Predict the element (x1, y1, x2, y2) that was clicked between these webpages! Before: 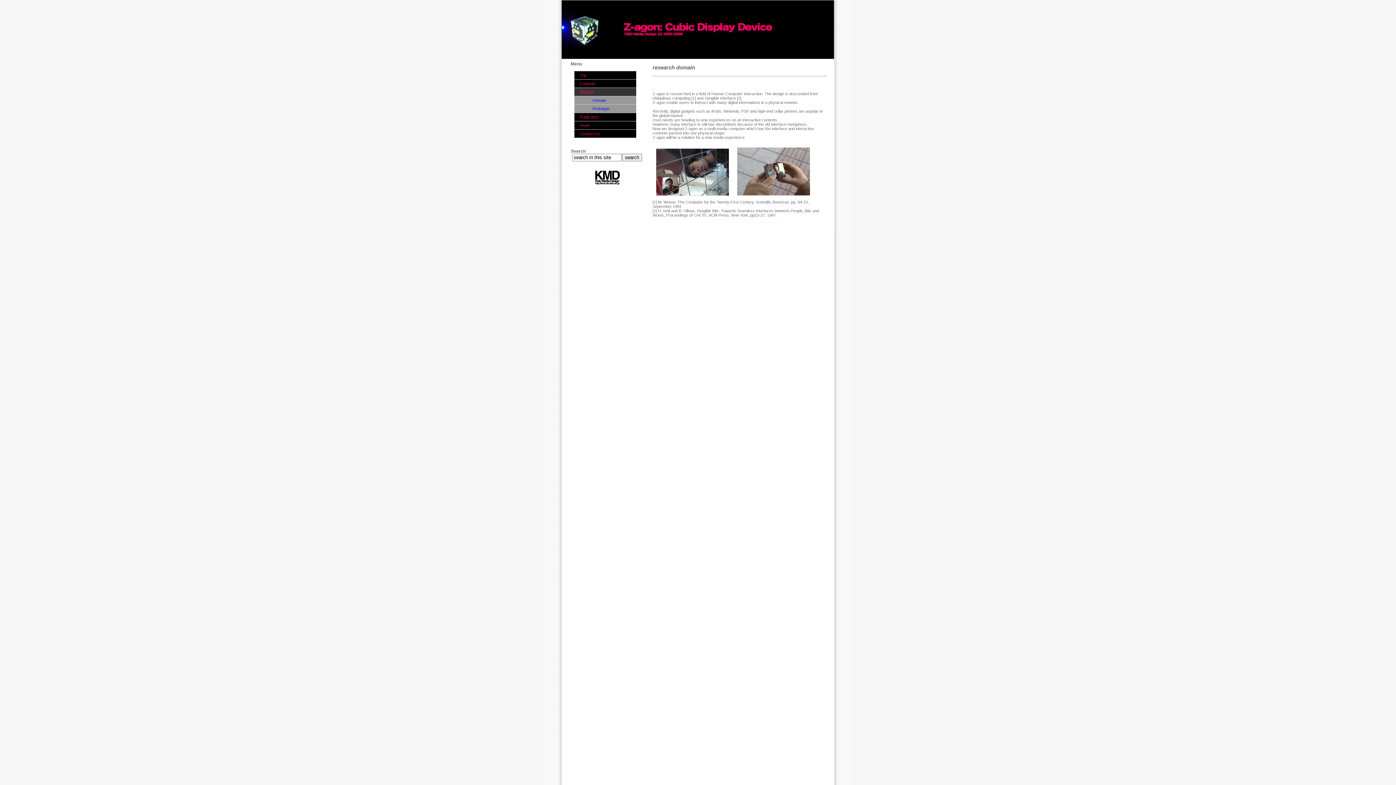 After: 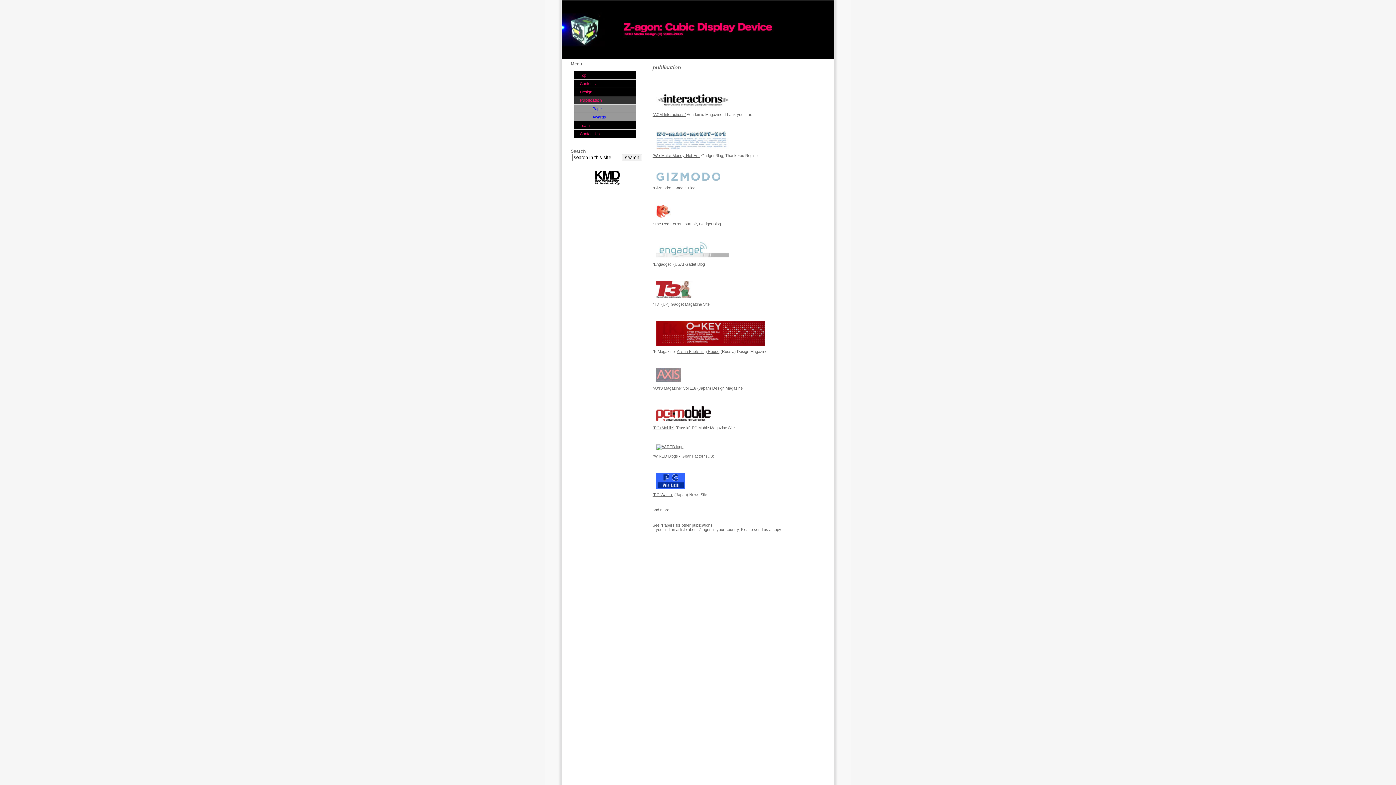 Action: label: Publication bbox: (574, 113, 636, 121)